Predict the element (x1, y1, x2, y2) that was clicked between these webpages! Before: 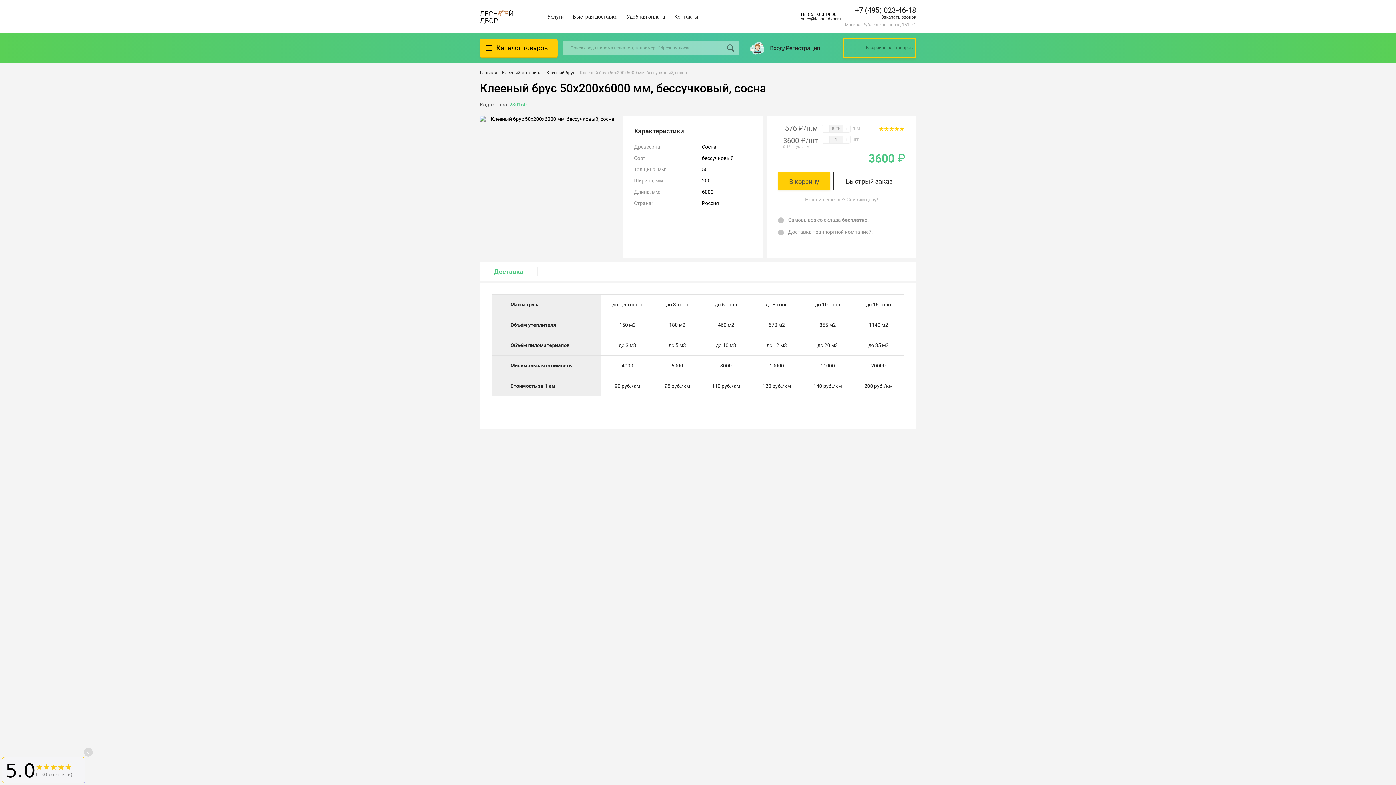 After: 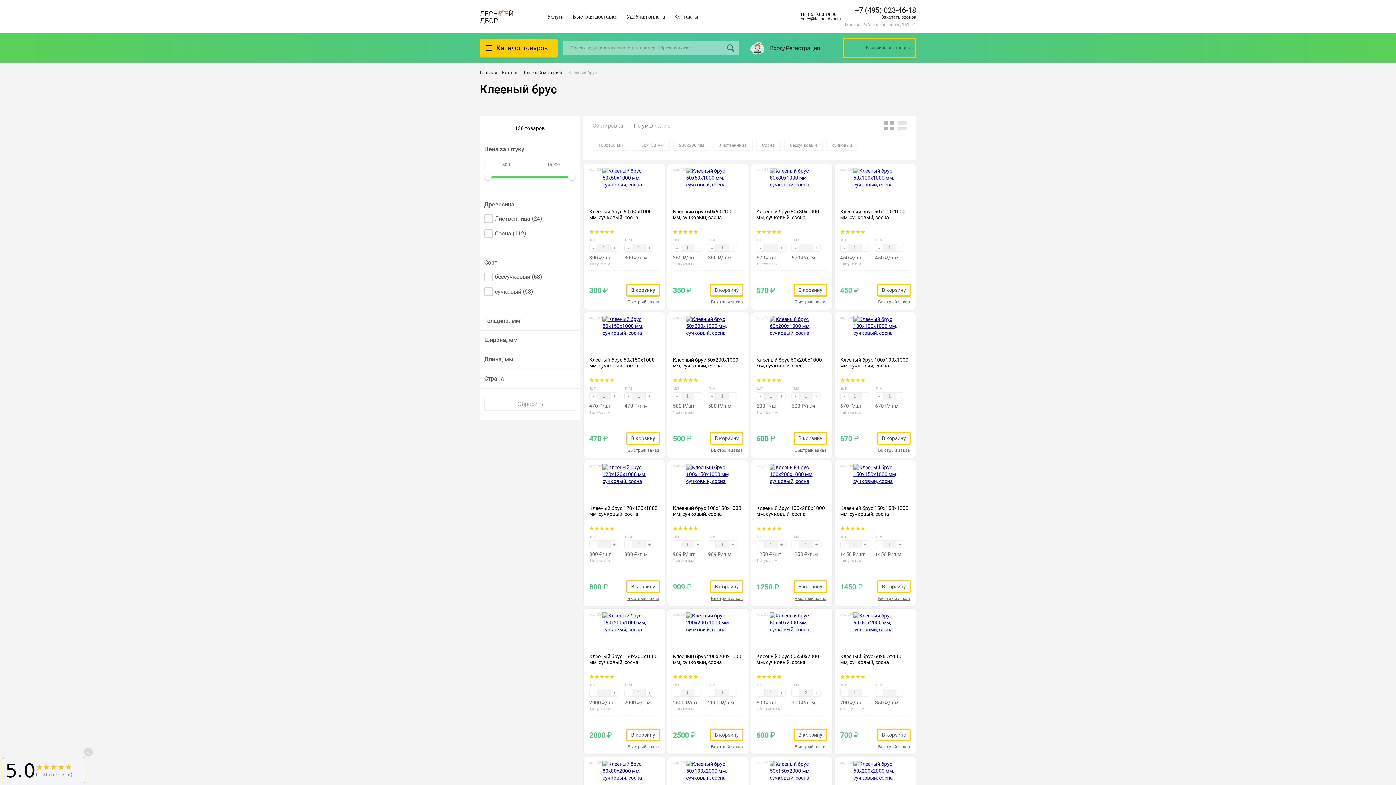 Action: bbox: (546, 70, 575, 75) label: Клееный брус